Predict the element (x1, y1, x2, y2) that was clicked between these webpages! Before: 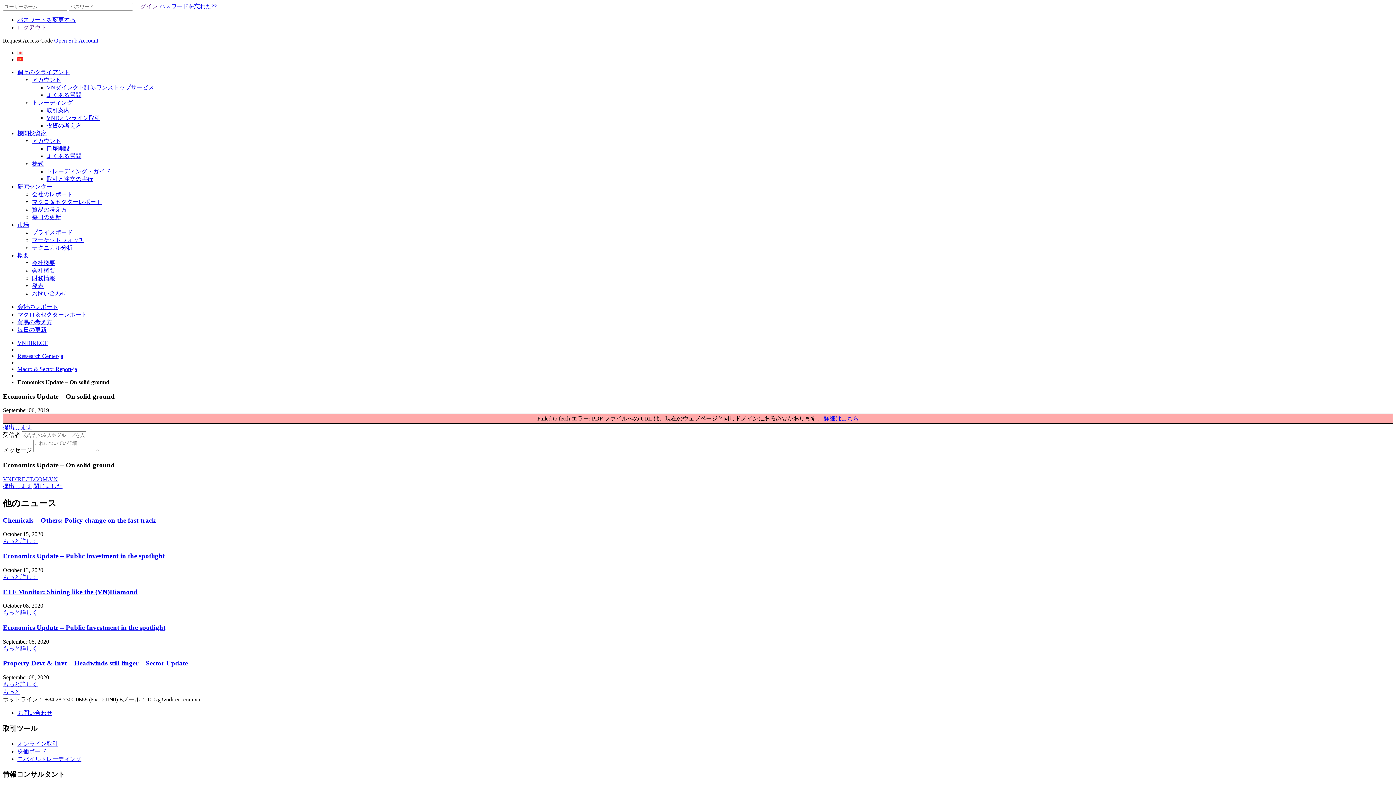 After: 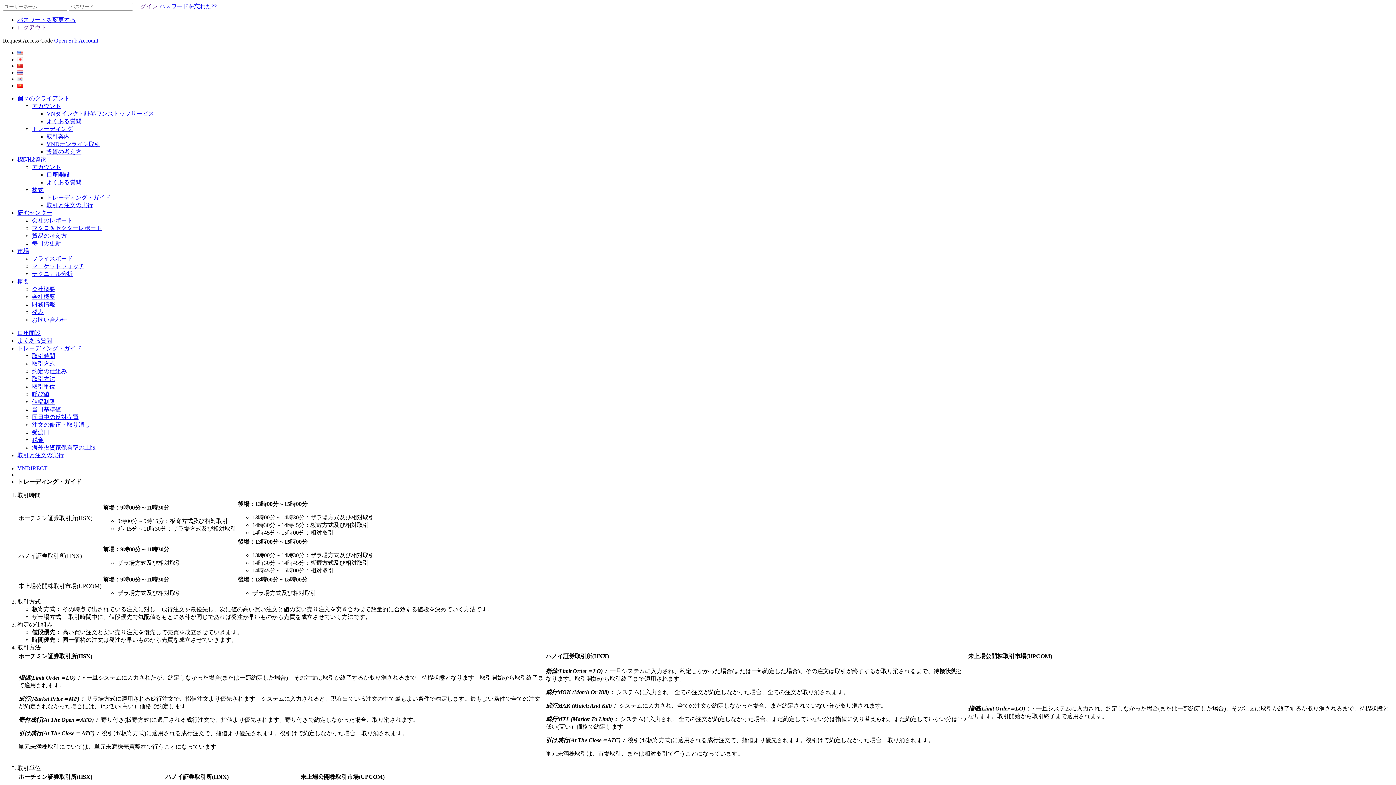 Action: bbox: (32, 160, 43, 166) label: 株式